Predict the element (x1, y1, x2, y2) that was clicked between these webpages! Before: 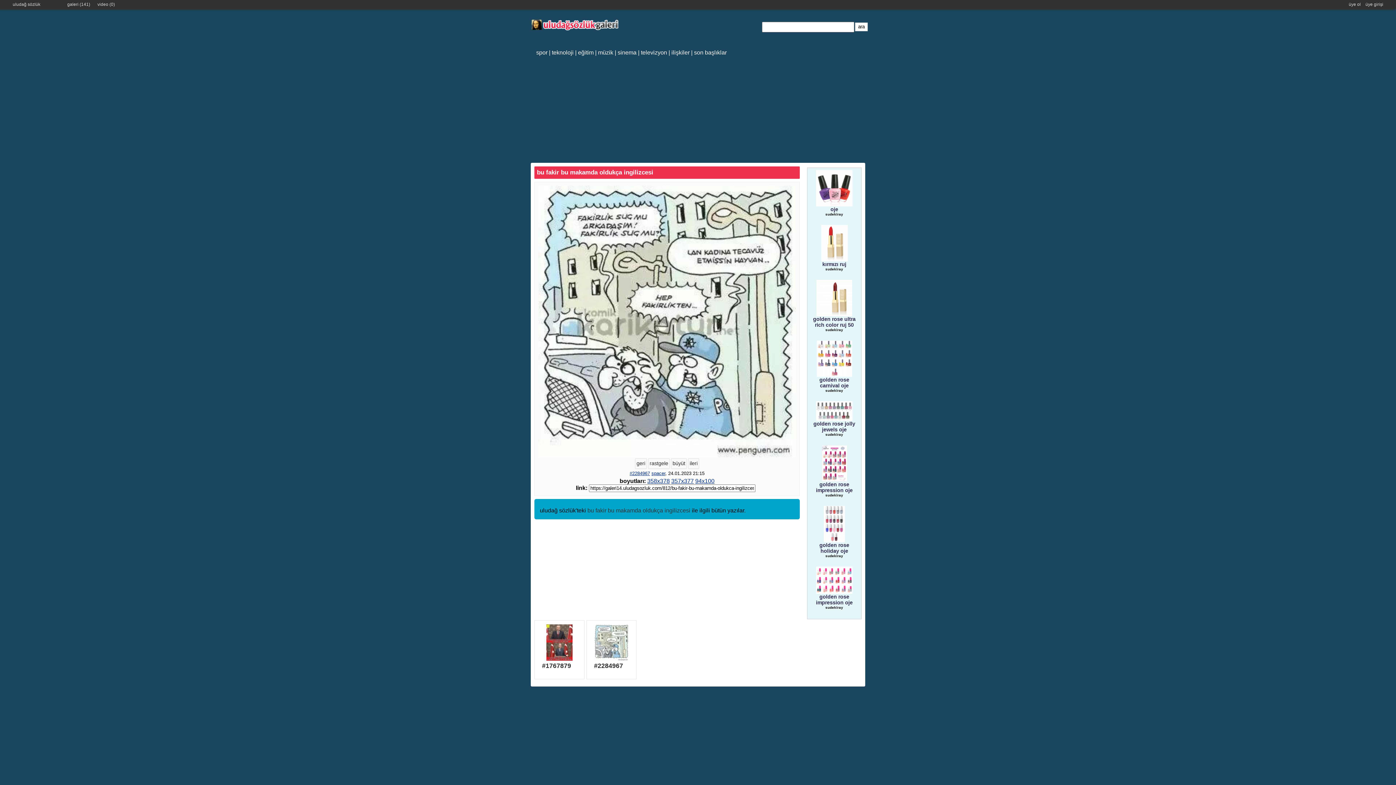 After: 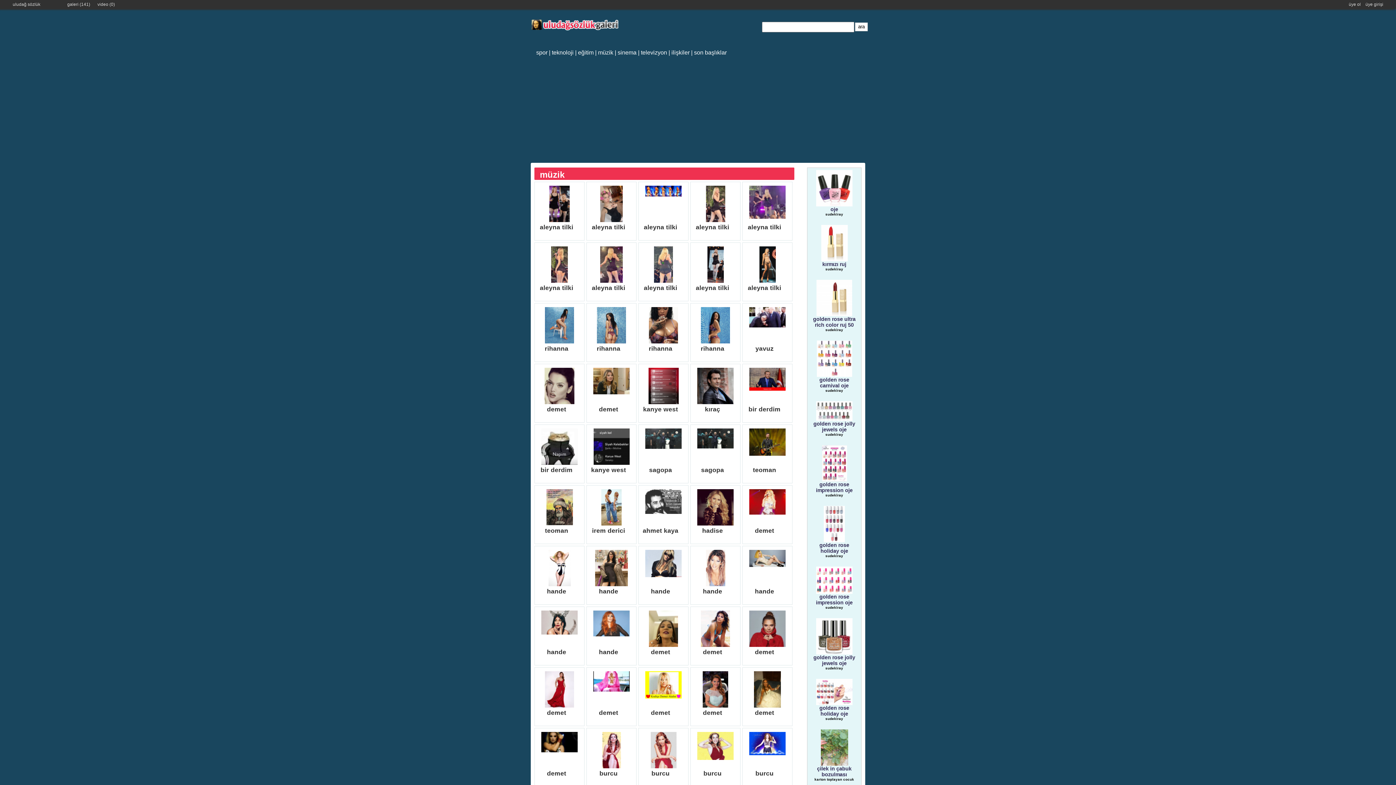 Action: bbox: (598, 49, 613, 55) label: müzik